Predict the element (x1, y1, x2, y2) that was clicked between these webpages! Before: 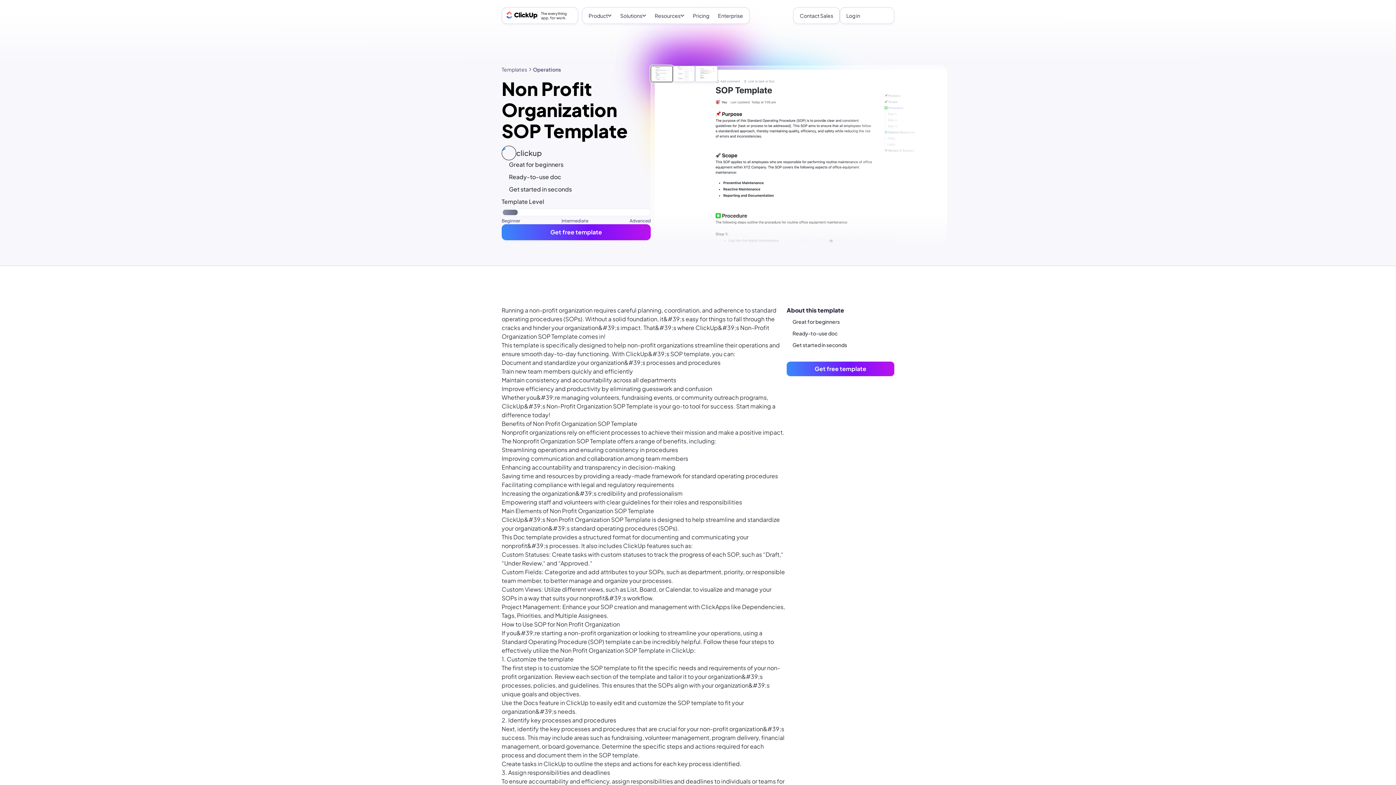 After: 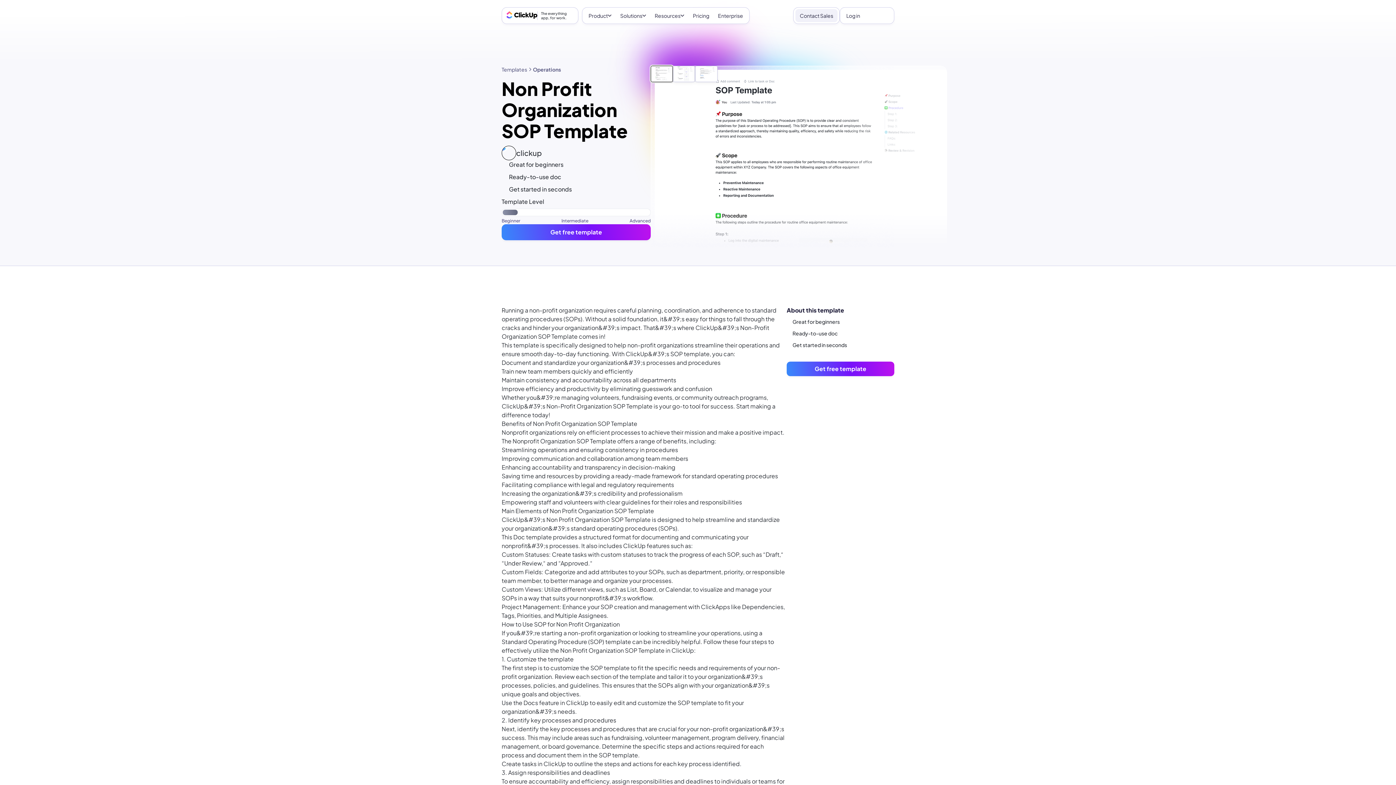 Action: label: Contact Sales bbox: (795, 9, 837, 22)